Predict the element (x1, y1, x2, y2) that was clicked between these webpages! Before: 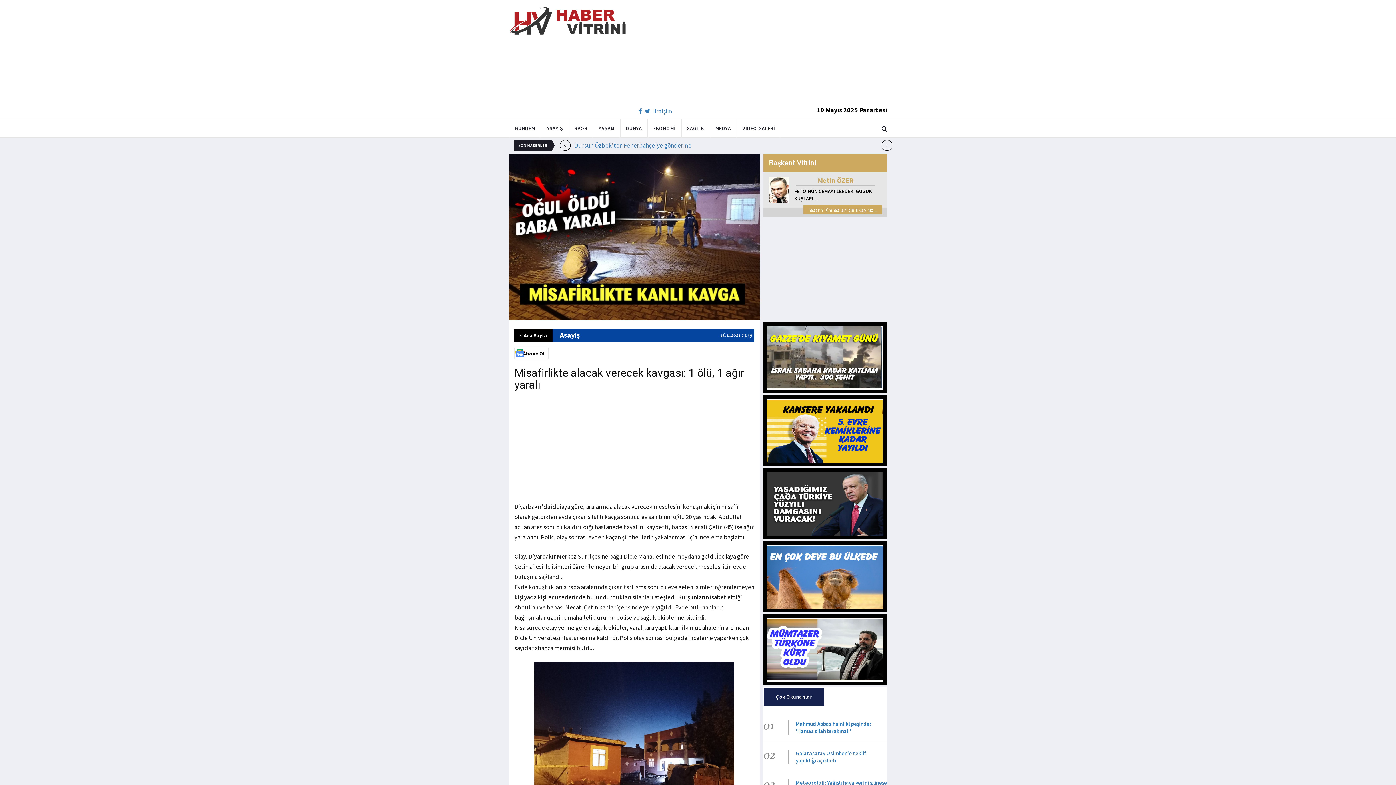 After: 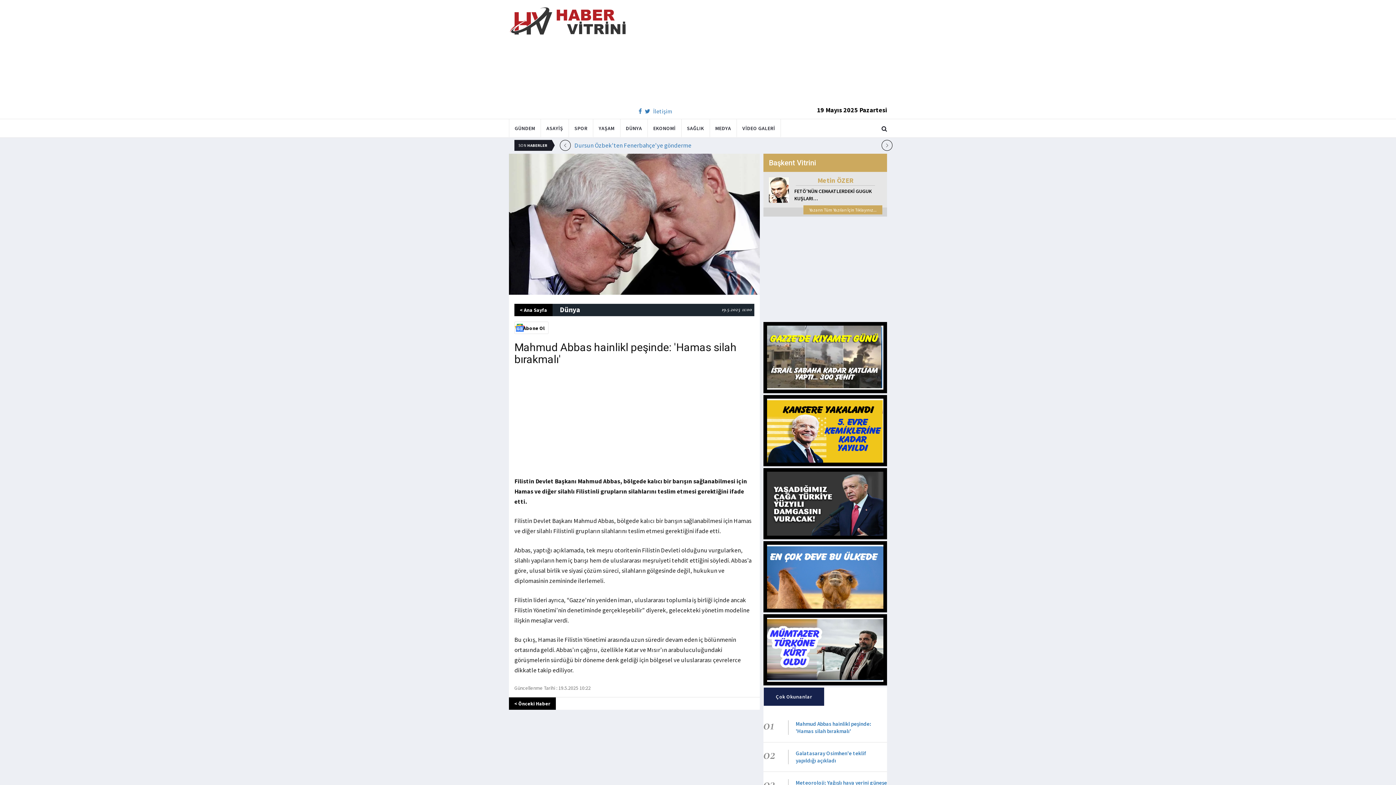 Action: label: Mahmud Abbas hainlikl peşinde: 'Hamas silah bırakmalı' bbox: (796, 720, 871, 734)